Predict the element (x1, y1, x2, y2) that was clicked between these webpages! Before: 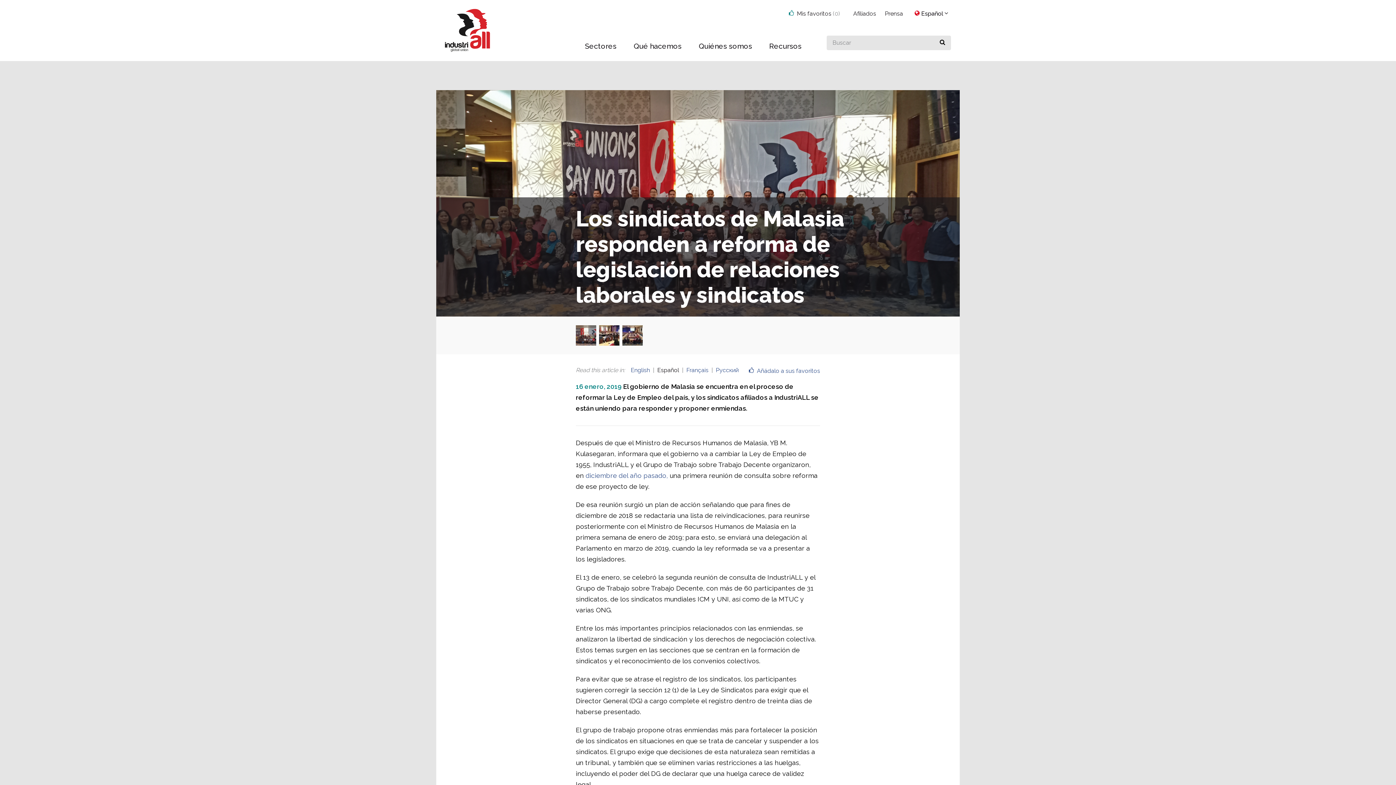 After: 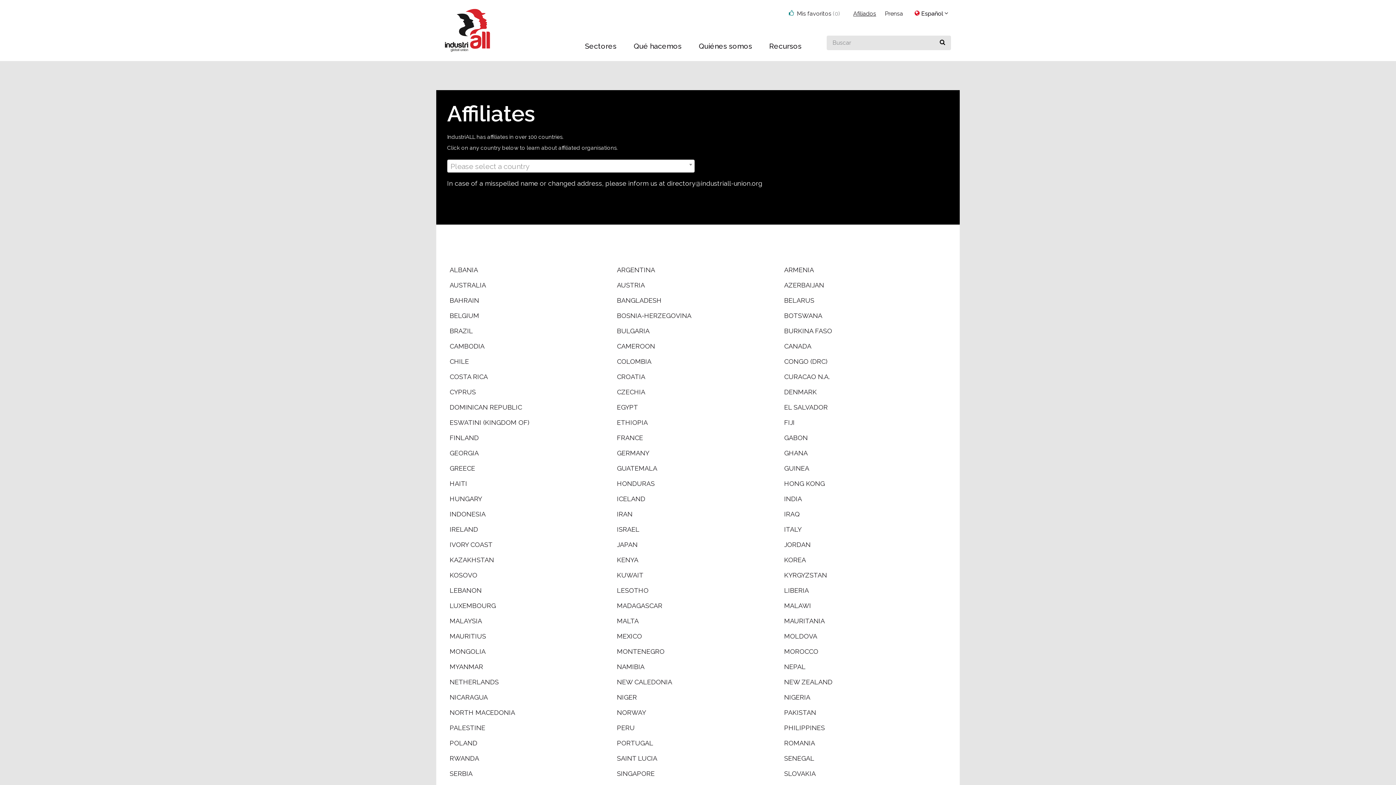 Action: label: Afiliados bbox: (853, 10, 876, 17)